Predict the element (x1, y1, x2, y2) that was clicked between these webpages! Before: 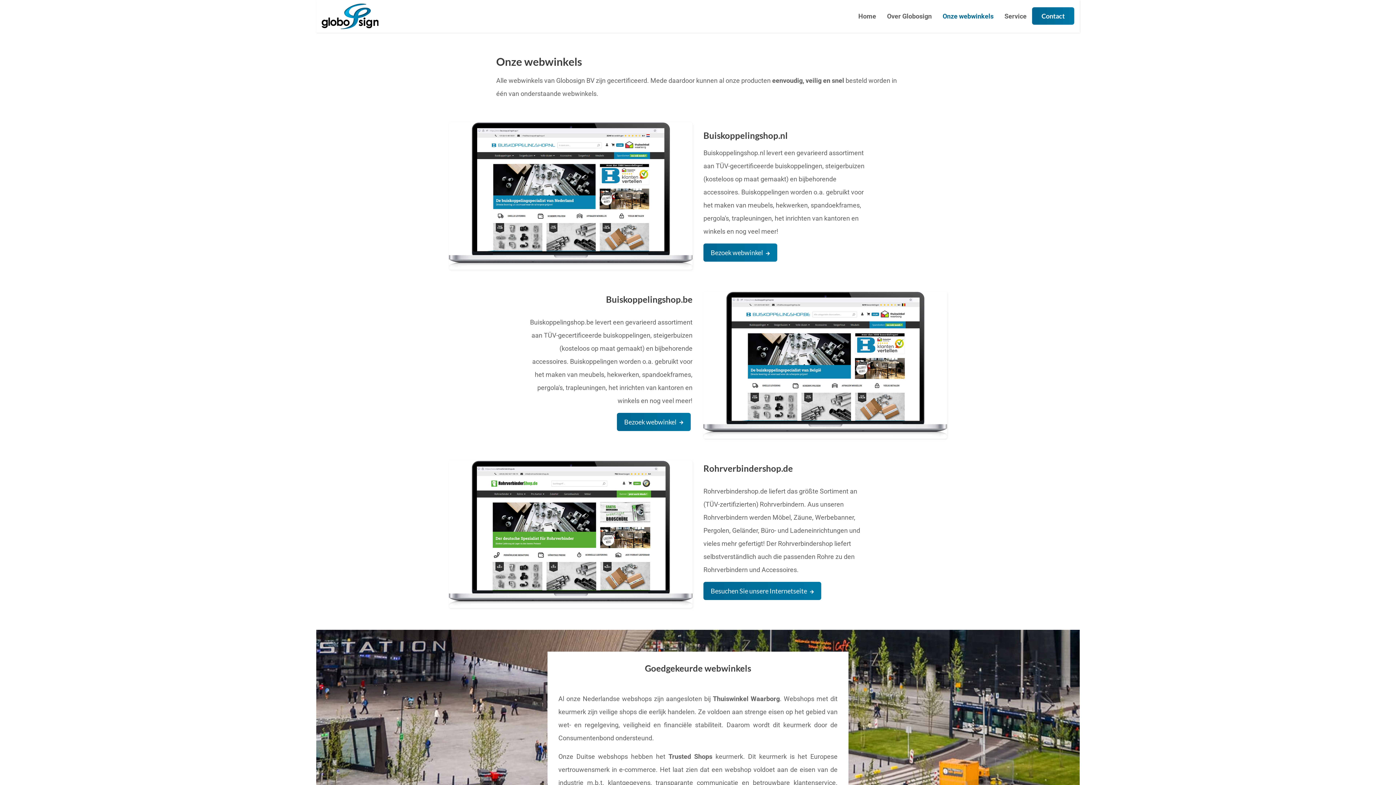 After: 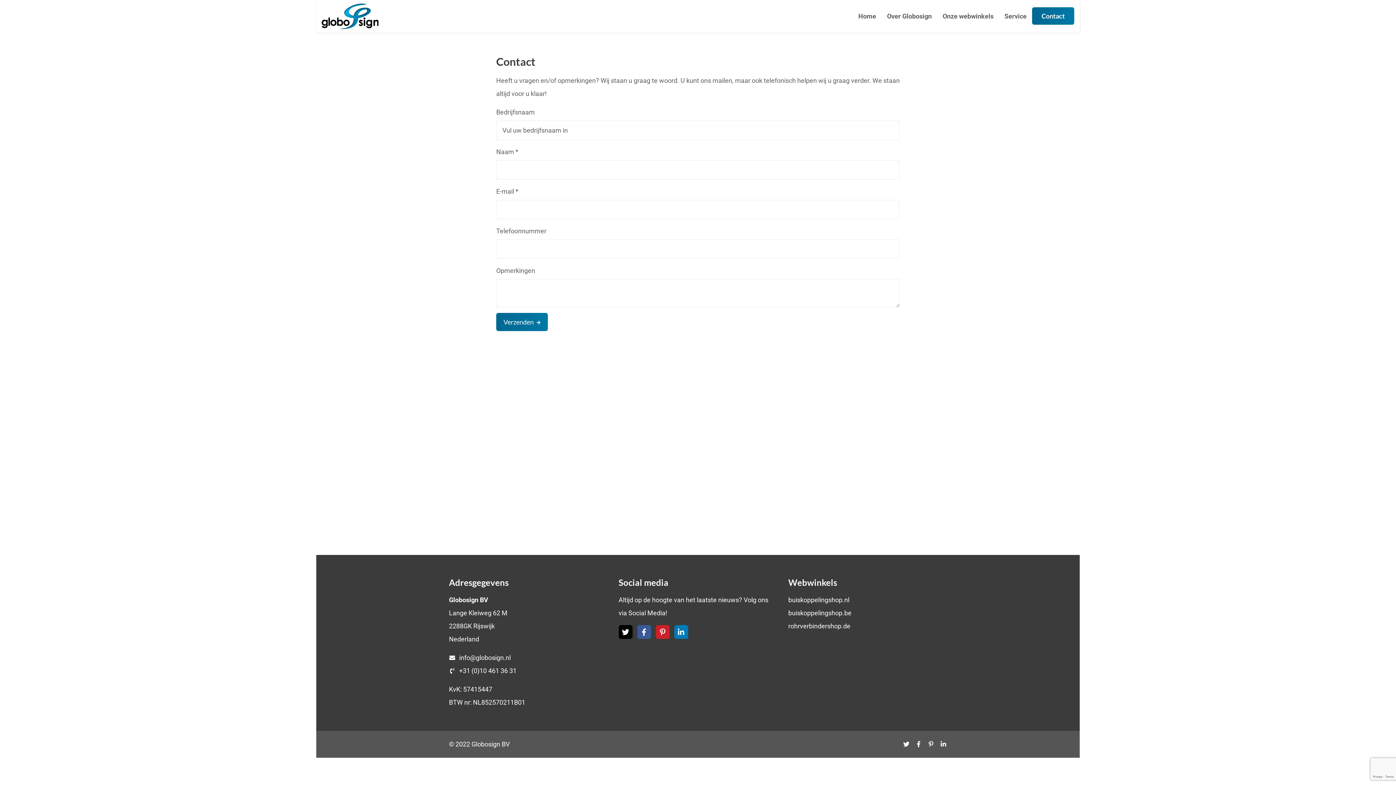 Action: label: Contact bbox: (1032, 7, 1074, 24)